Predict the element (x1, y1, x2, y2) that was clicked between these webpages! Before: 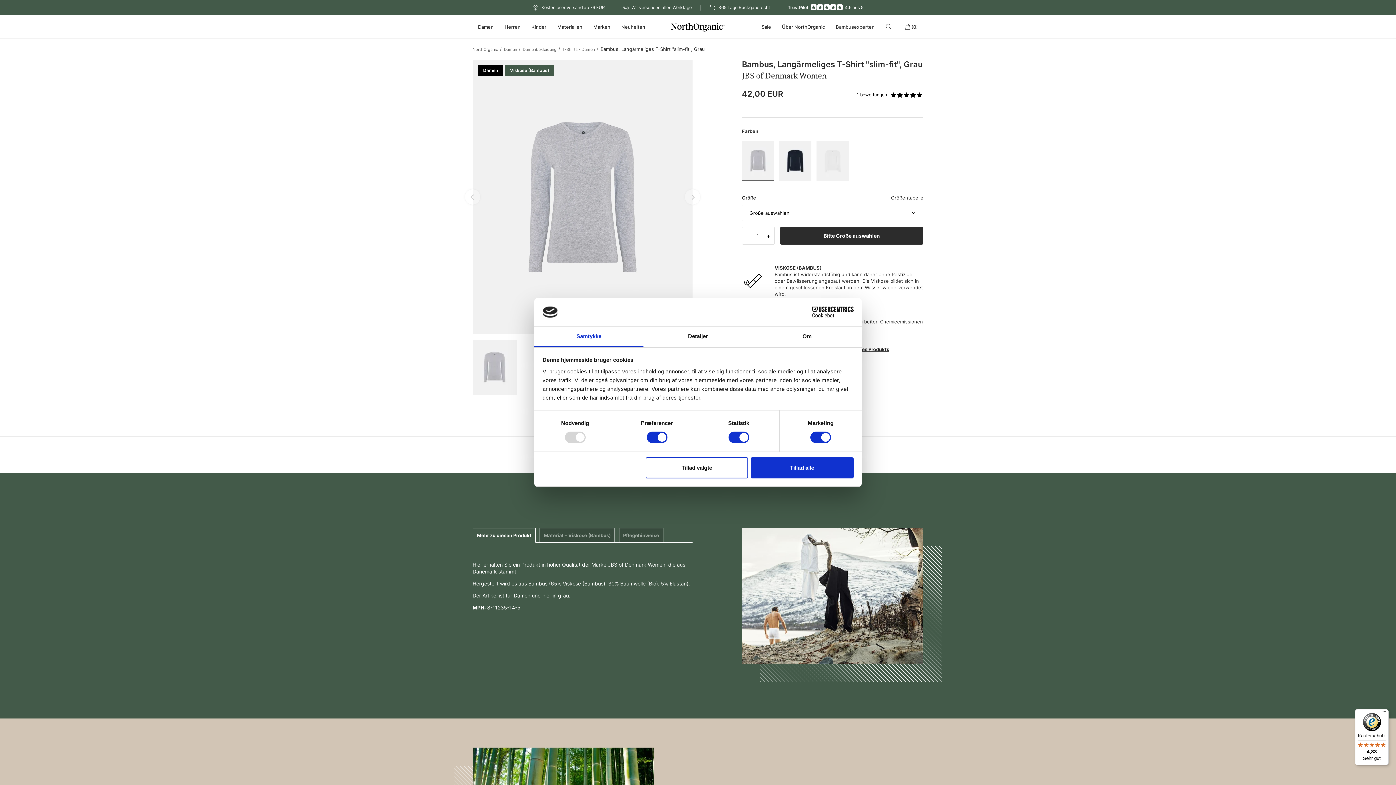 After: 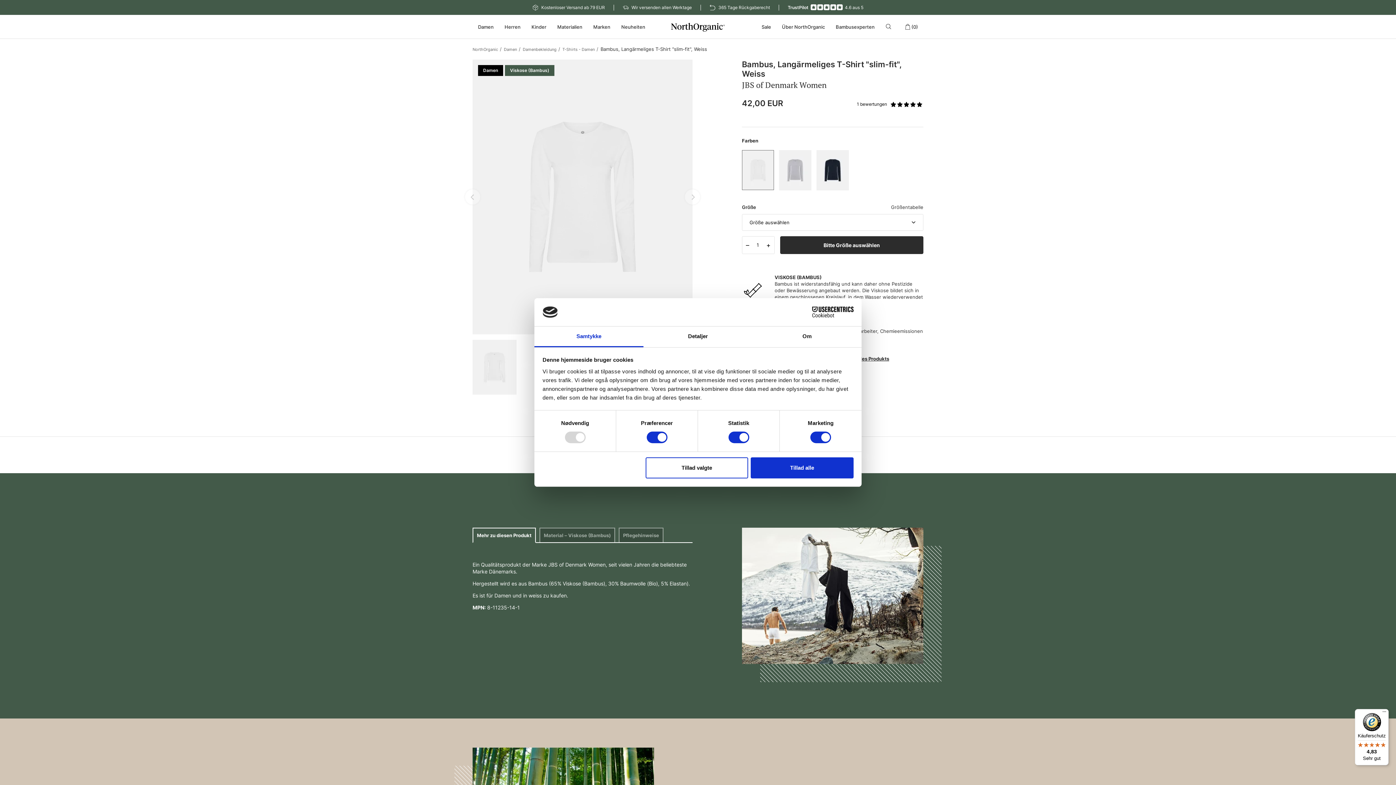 Action: bbox: (814, 138, 851, 183)